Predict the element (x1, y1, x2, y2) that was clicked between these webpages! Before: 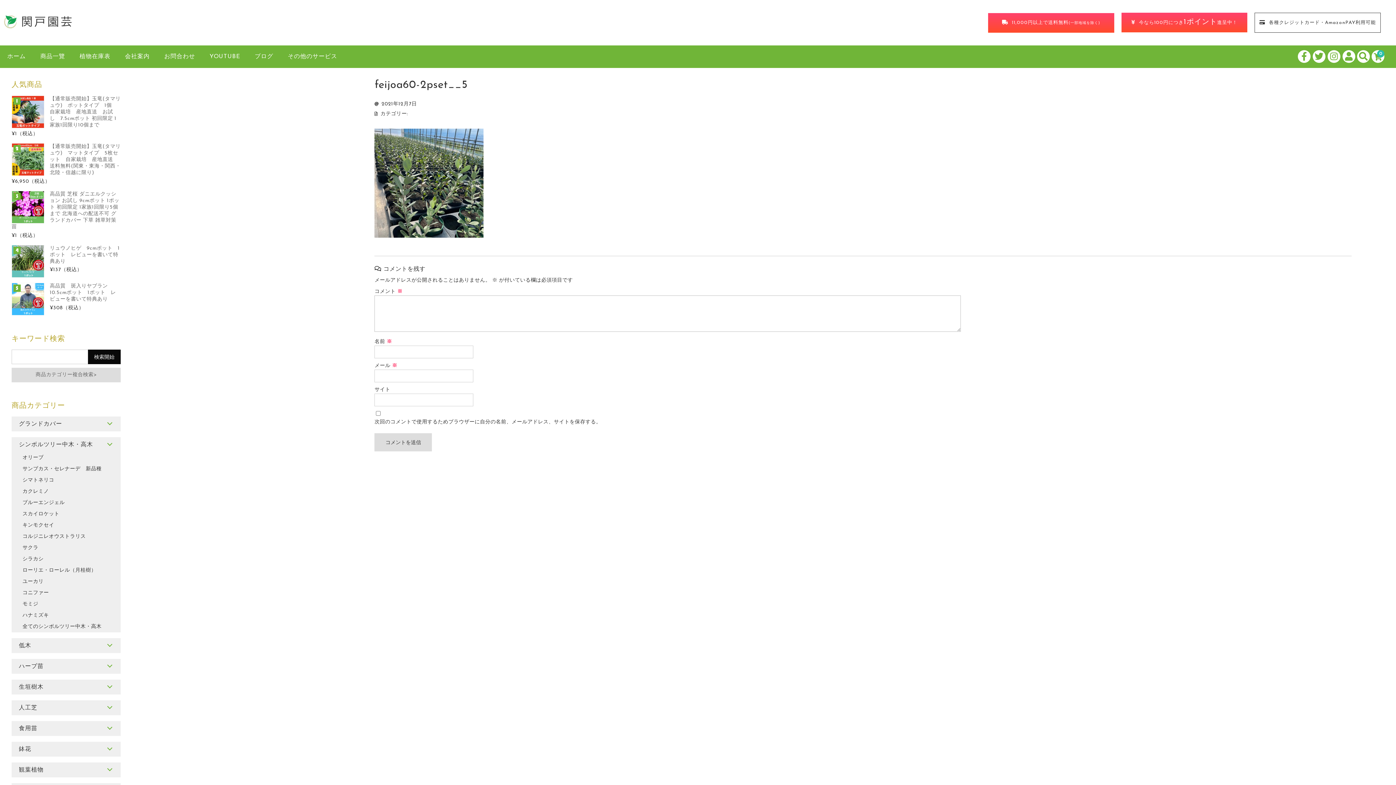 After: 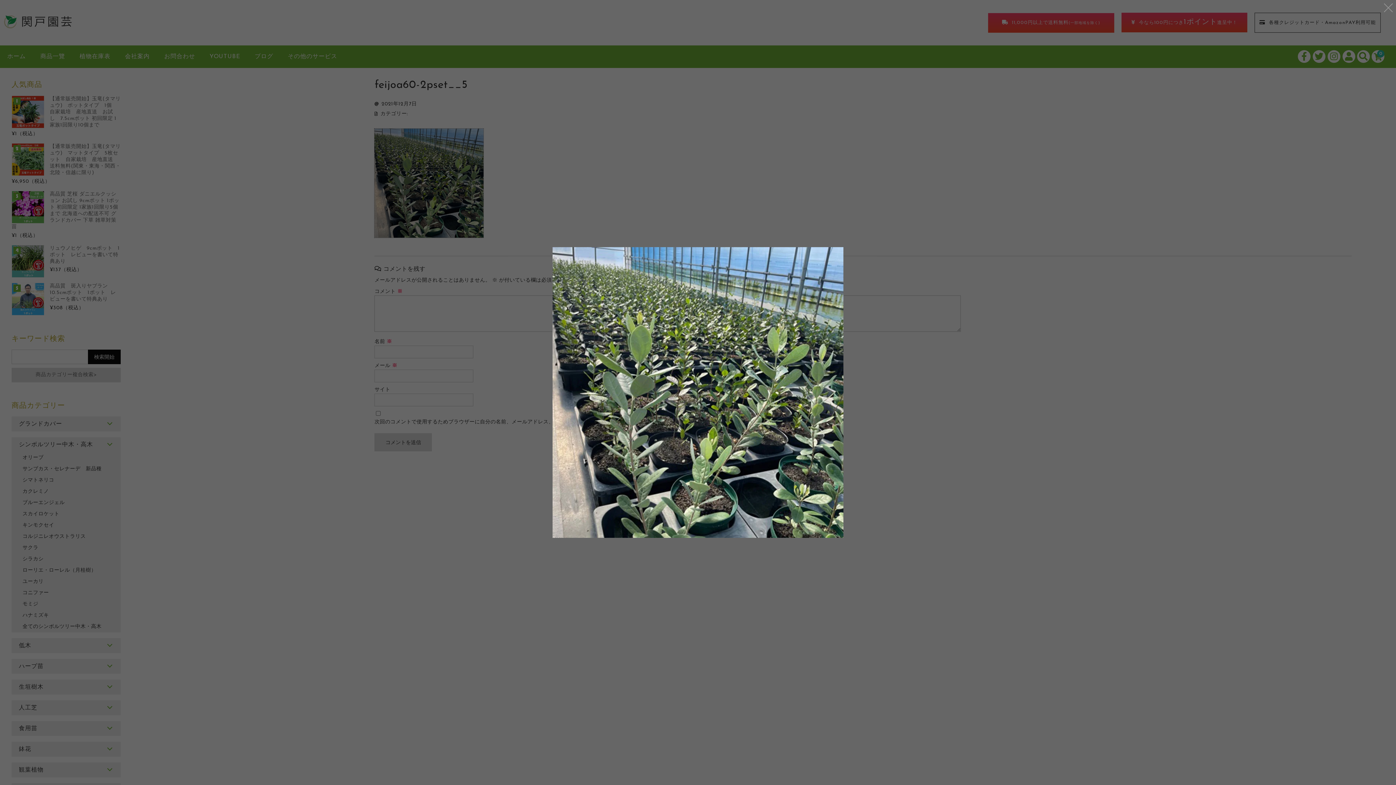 Action: bbox: (374, 232, 483, 237)